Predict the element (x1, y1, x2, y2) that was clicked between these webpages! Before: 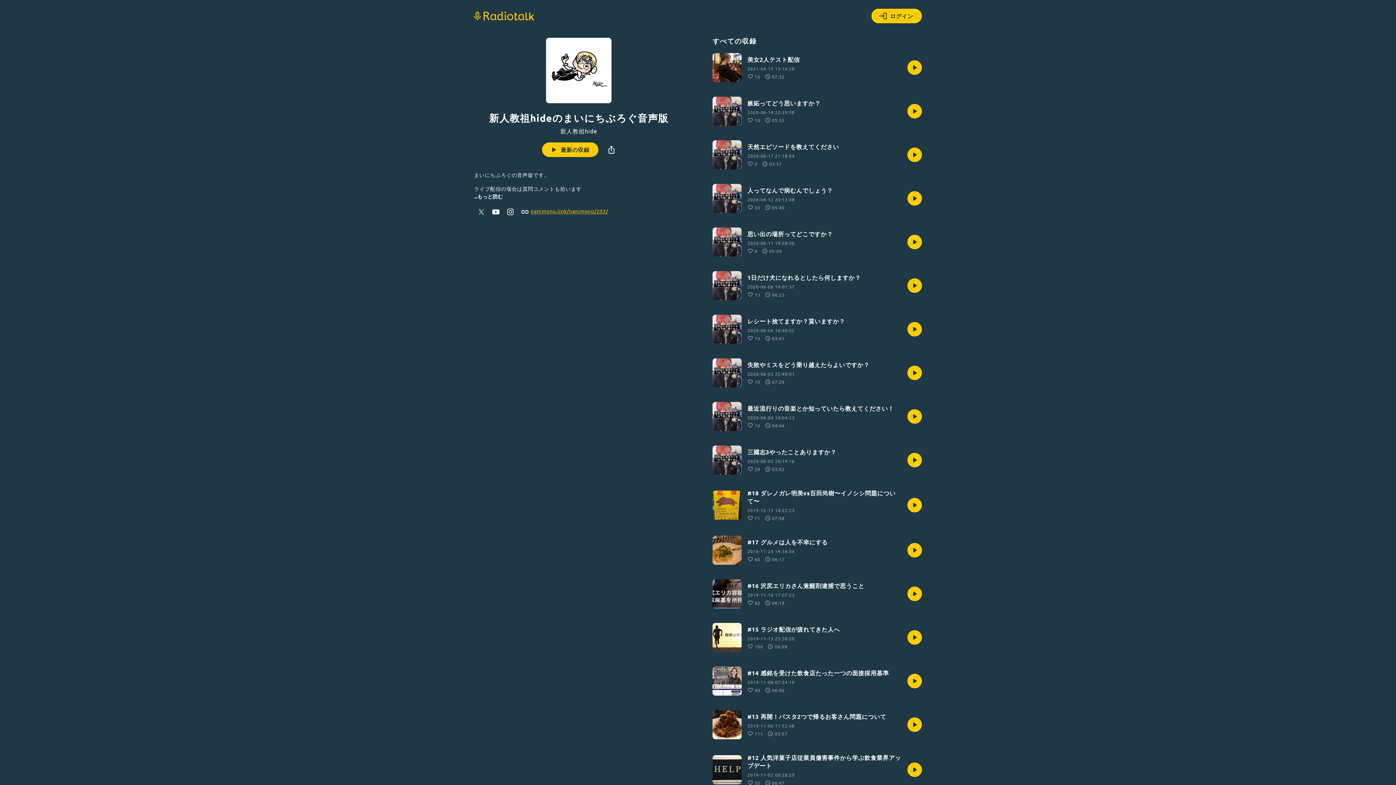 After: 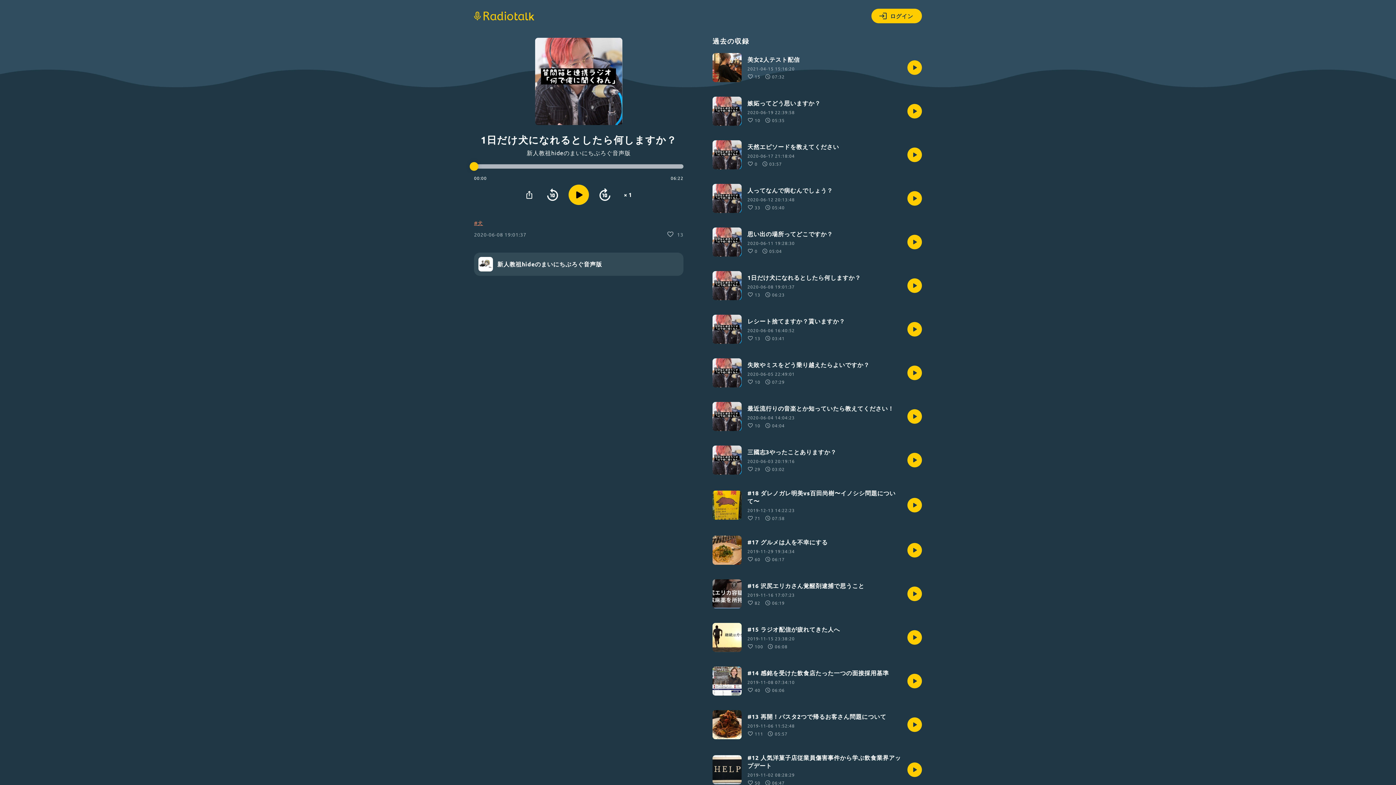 Action: bbox: (712, 271, 922, 300) label: 1日だけ犬になれるとしたら何しますか？

2020-06-08 19:01:37
13
06:23